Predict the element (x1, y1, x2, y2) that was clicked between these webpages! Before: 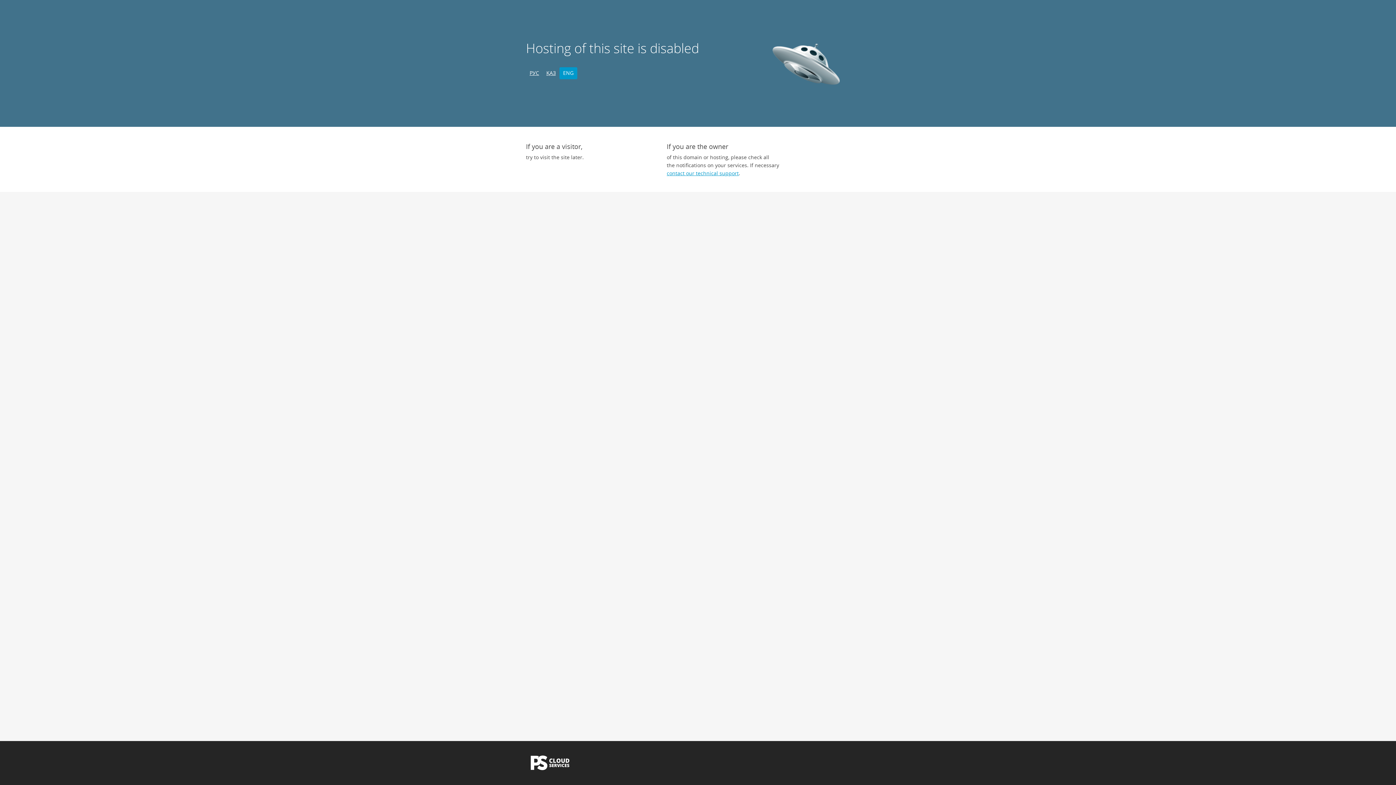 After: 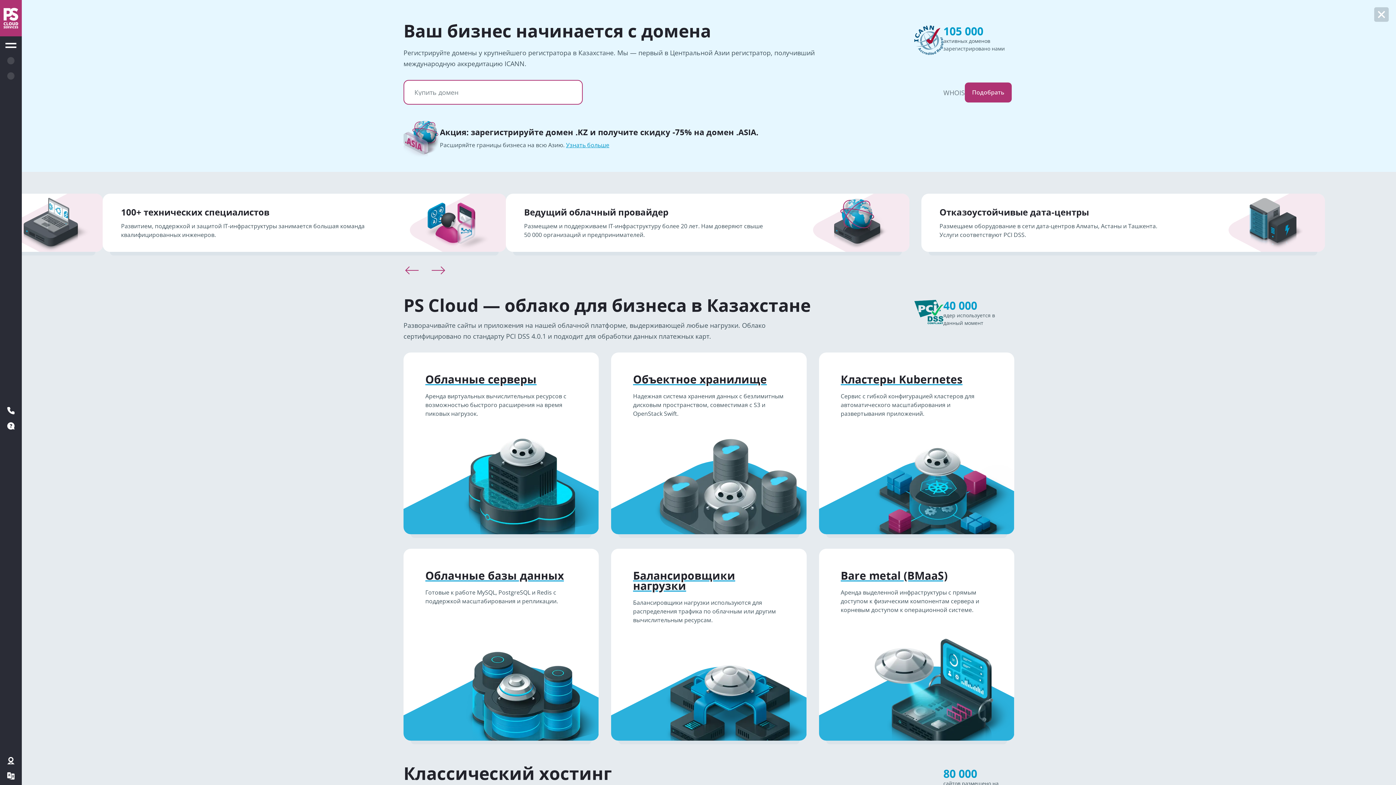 Action: bbox: (526, 765, 574, 772)